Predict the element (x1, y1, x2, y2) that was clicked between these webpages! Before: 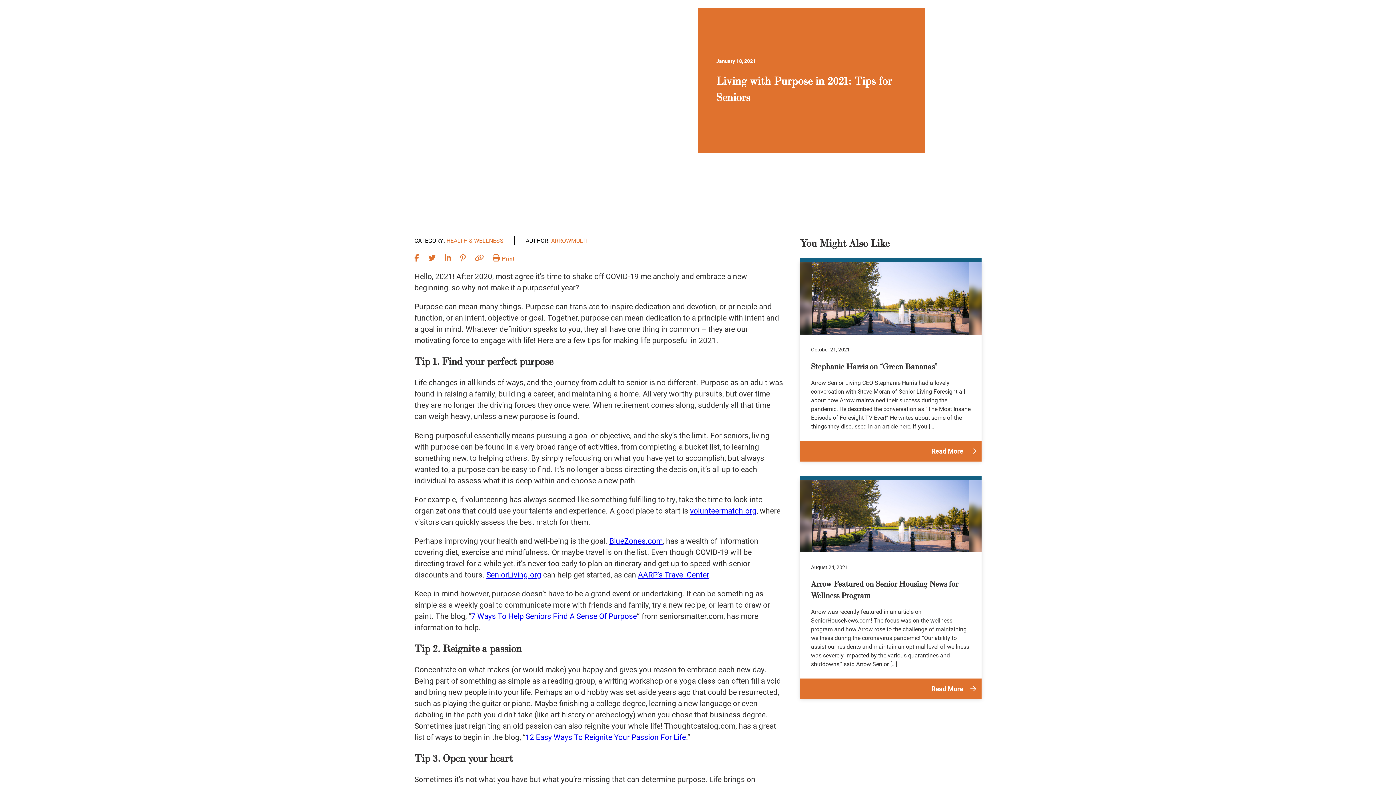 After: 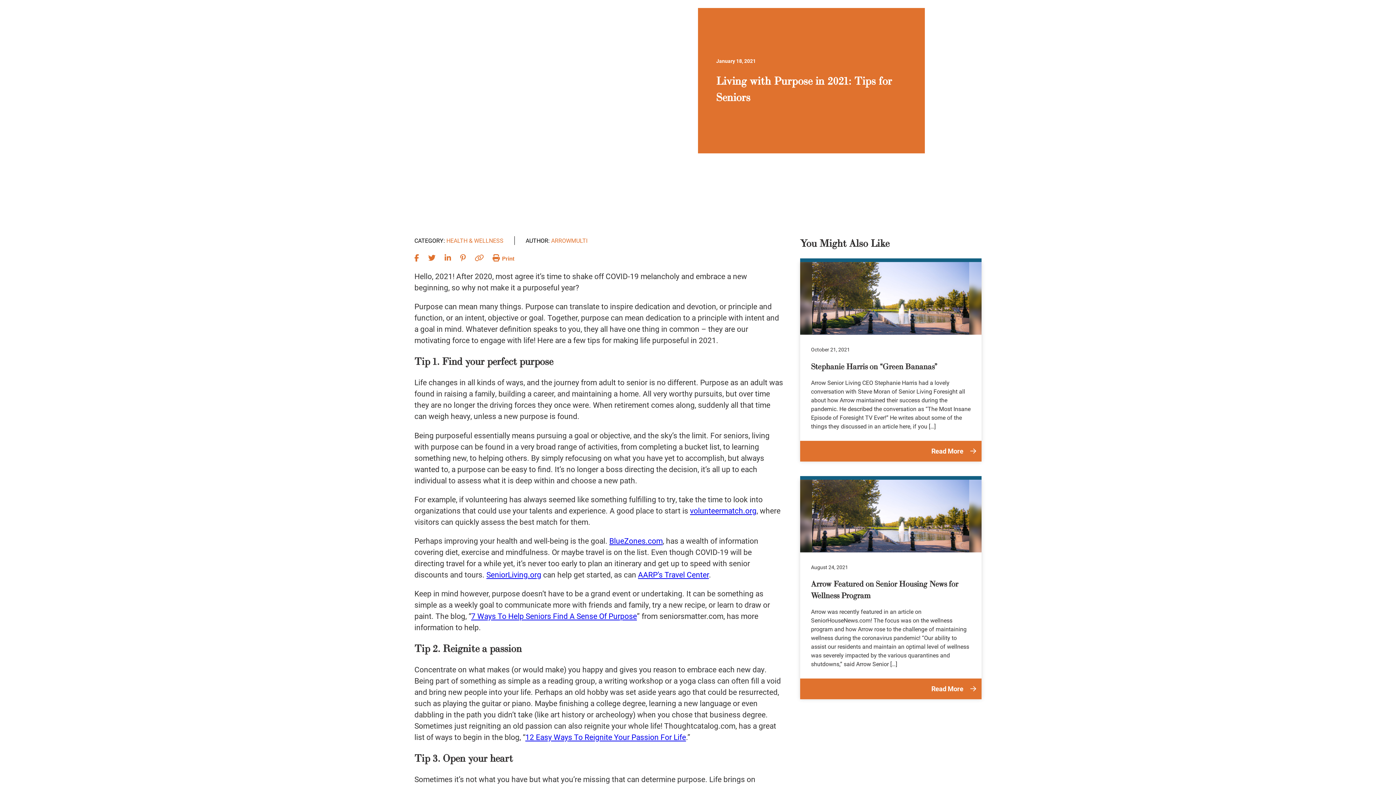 Action: label: SeniorLiving.org bbox: (486, 569, 541, 579)